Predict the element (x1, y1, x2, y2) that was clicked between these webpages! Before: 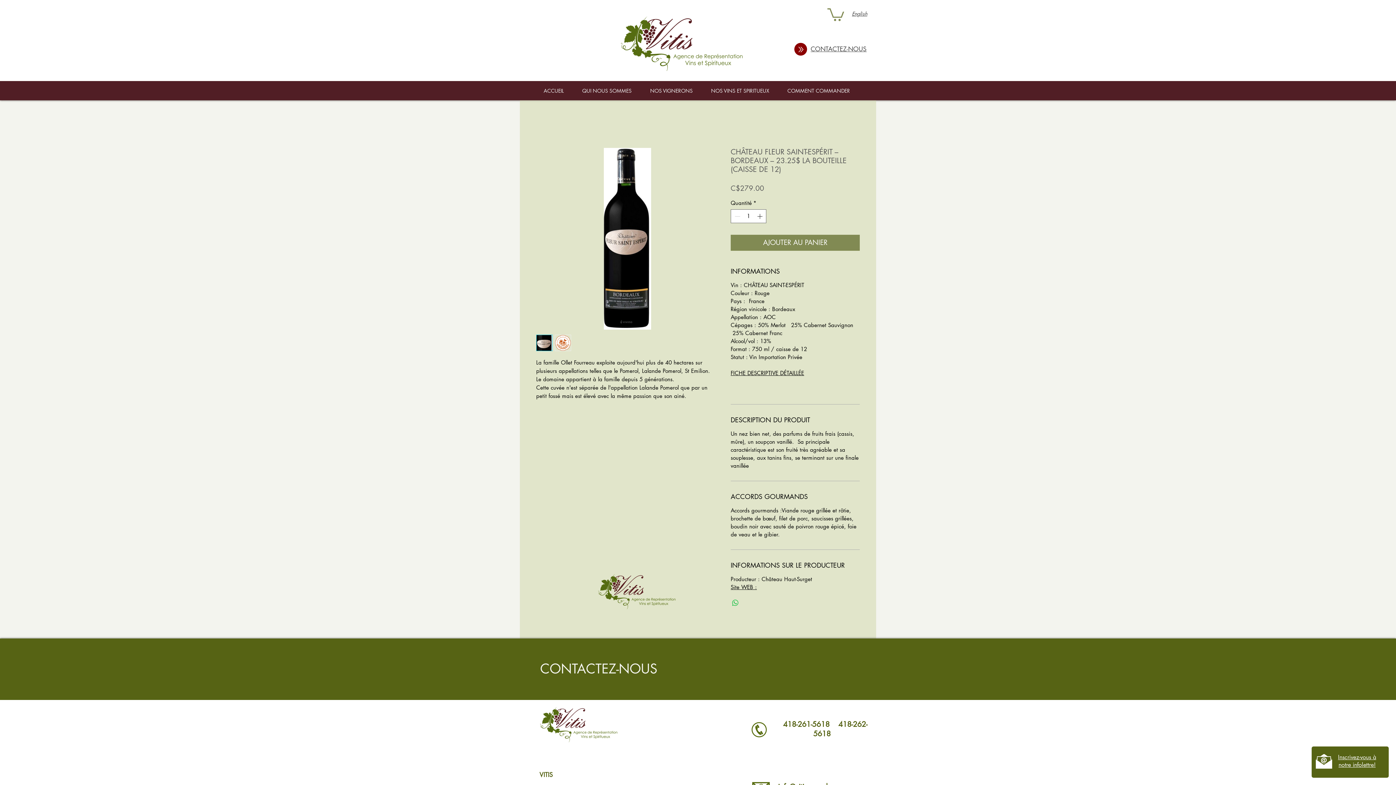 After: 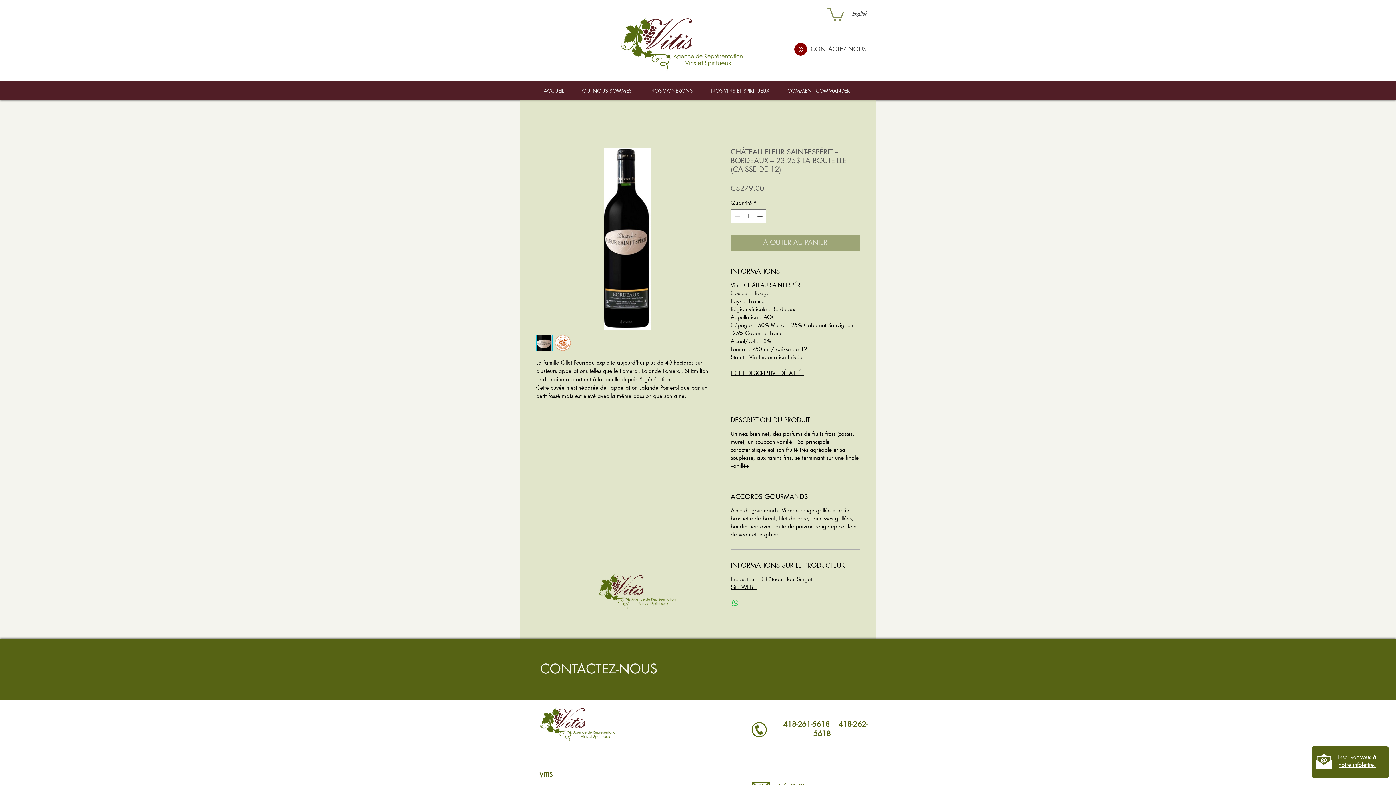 Action: label: AJOUTER AU PANIER bbox: (730, 234, 860, 250)